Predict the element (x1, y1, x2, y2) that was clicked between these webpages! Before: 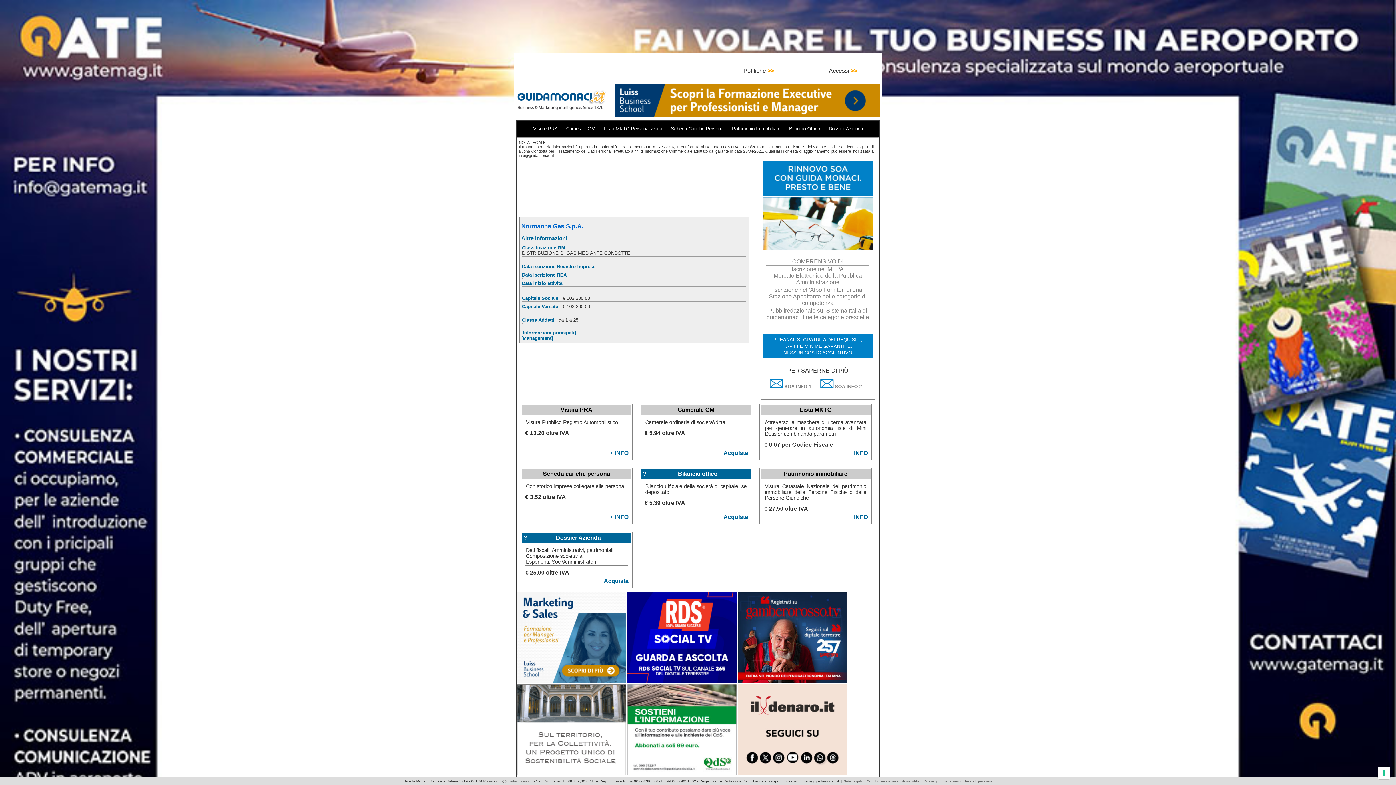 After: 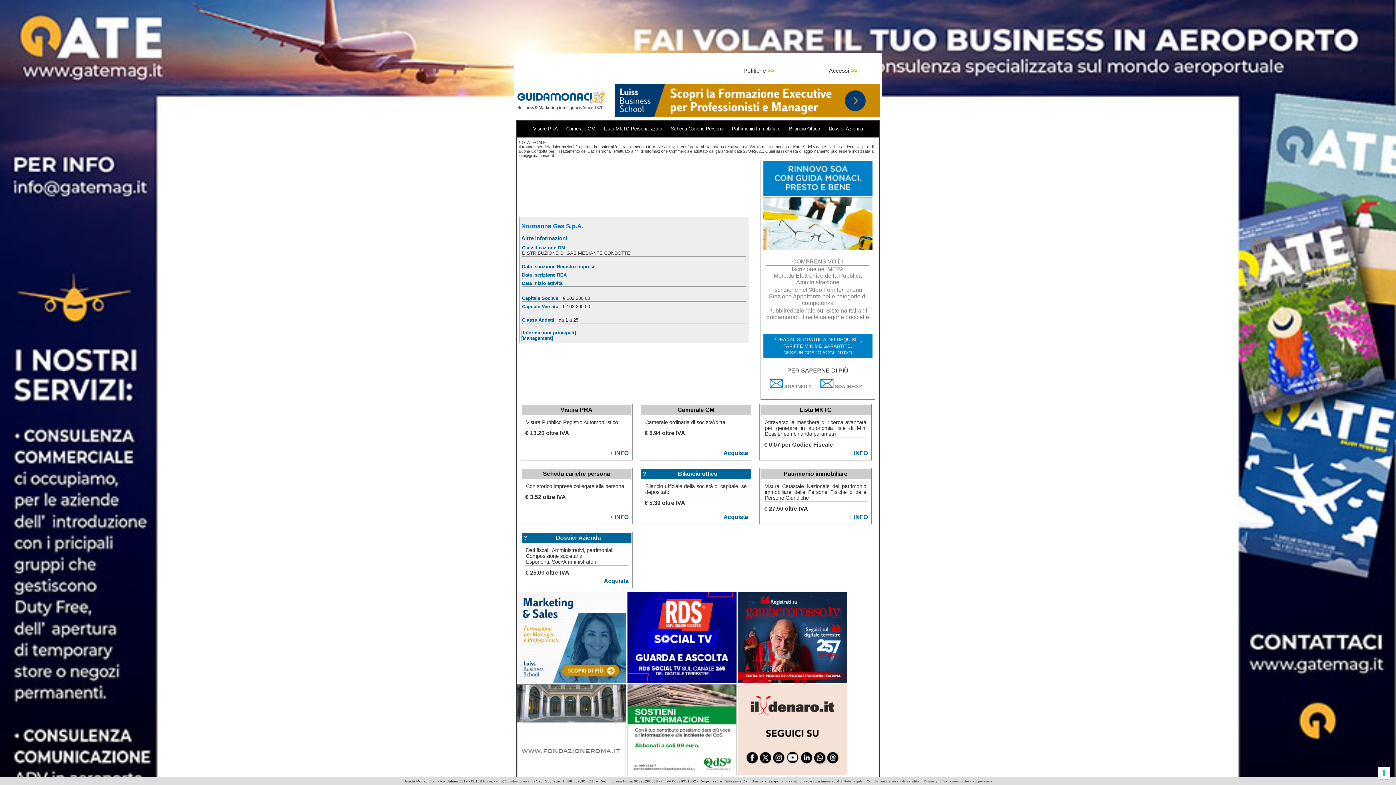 Action: bbox: (496, 779, 532, 783) label: info@guidamonaci.it